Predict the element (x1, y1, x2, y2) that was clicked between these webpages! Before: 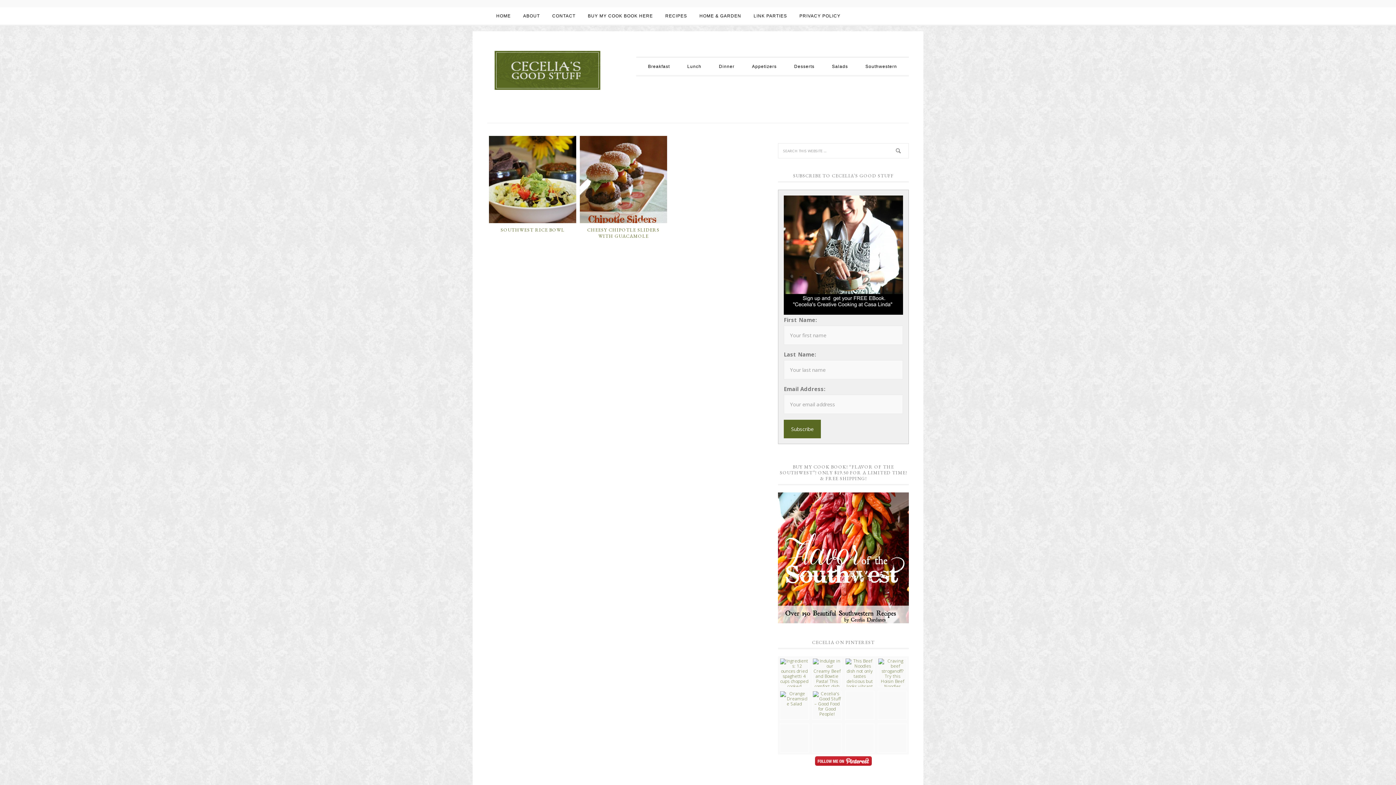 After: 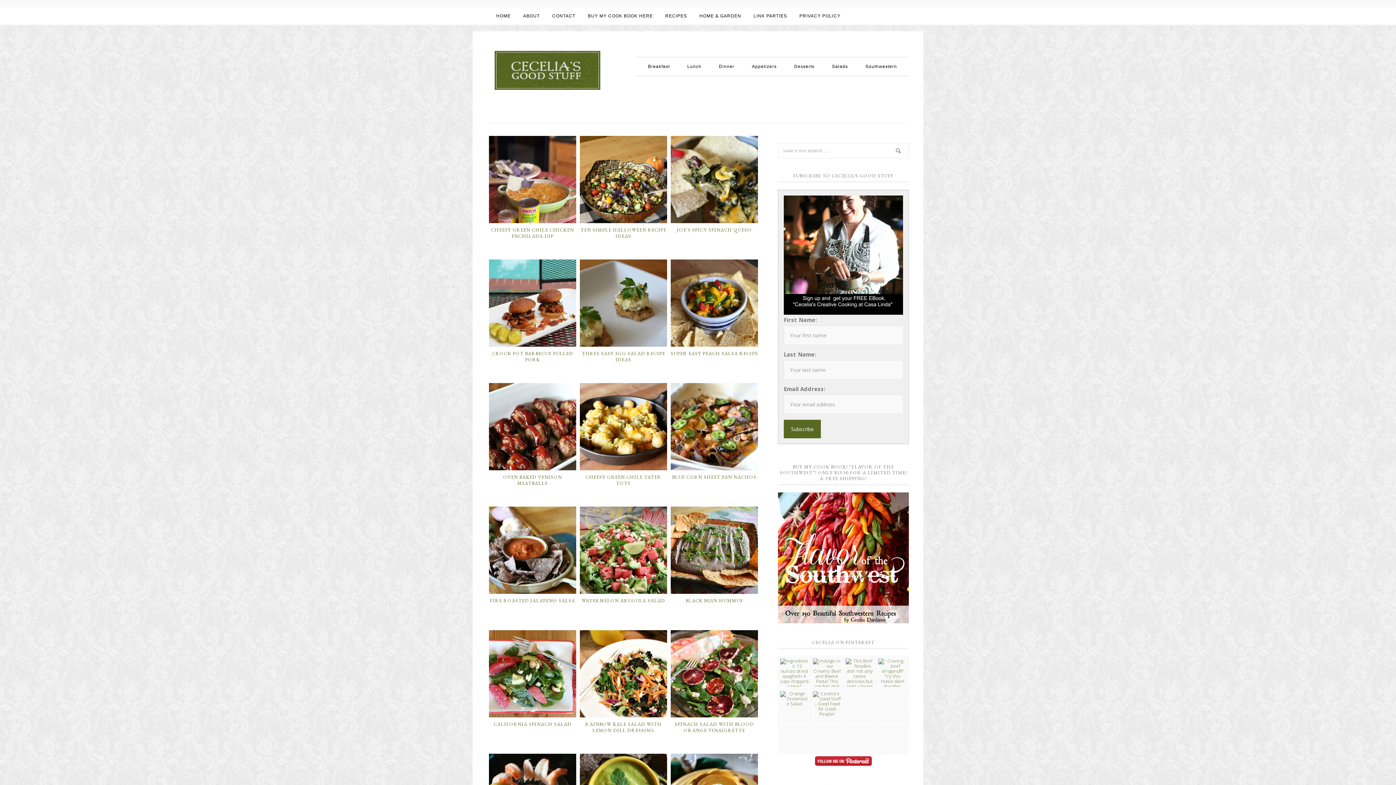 Action: label: Appetizers bbox: (744, 57, 784, 75)